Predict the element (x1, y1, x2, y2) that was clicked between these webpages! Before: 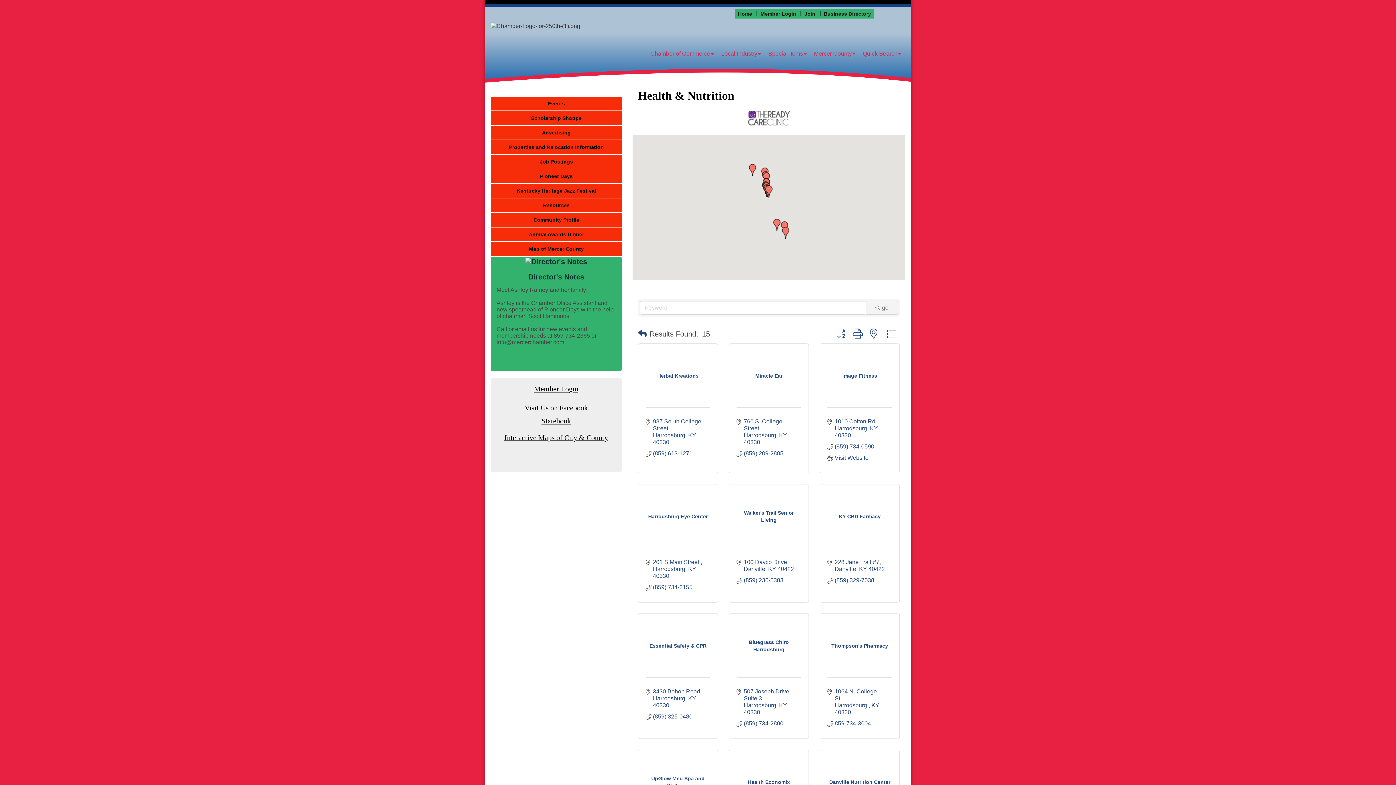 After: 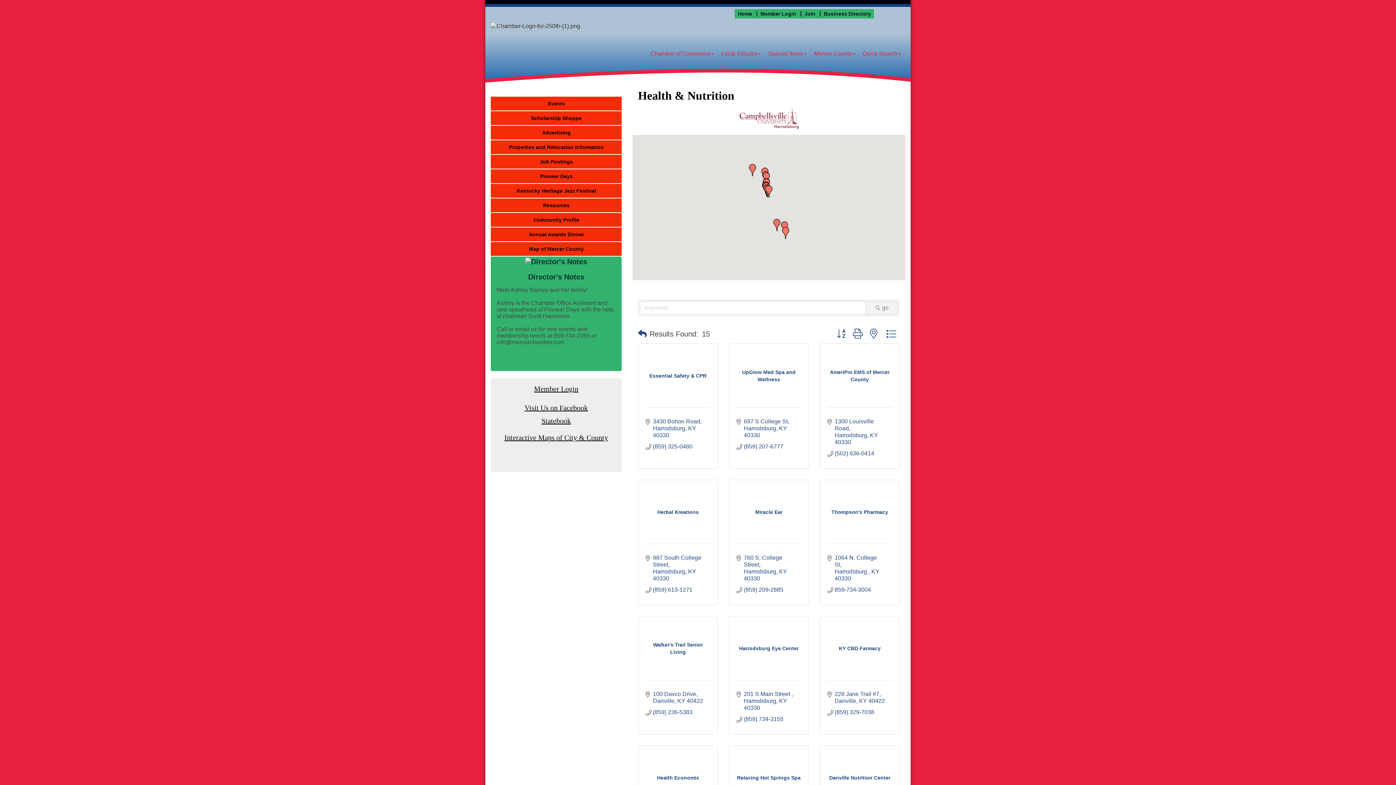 Action: label: Search Submit bbox: (866, 301, 898, 314)